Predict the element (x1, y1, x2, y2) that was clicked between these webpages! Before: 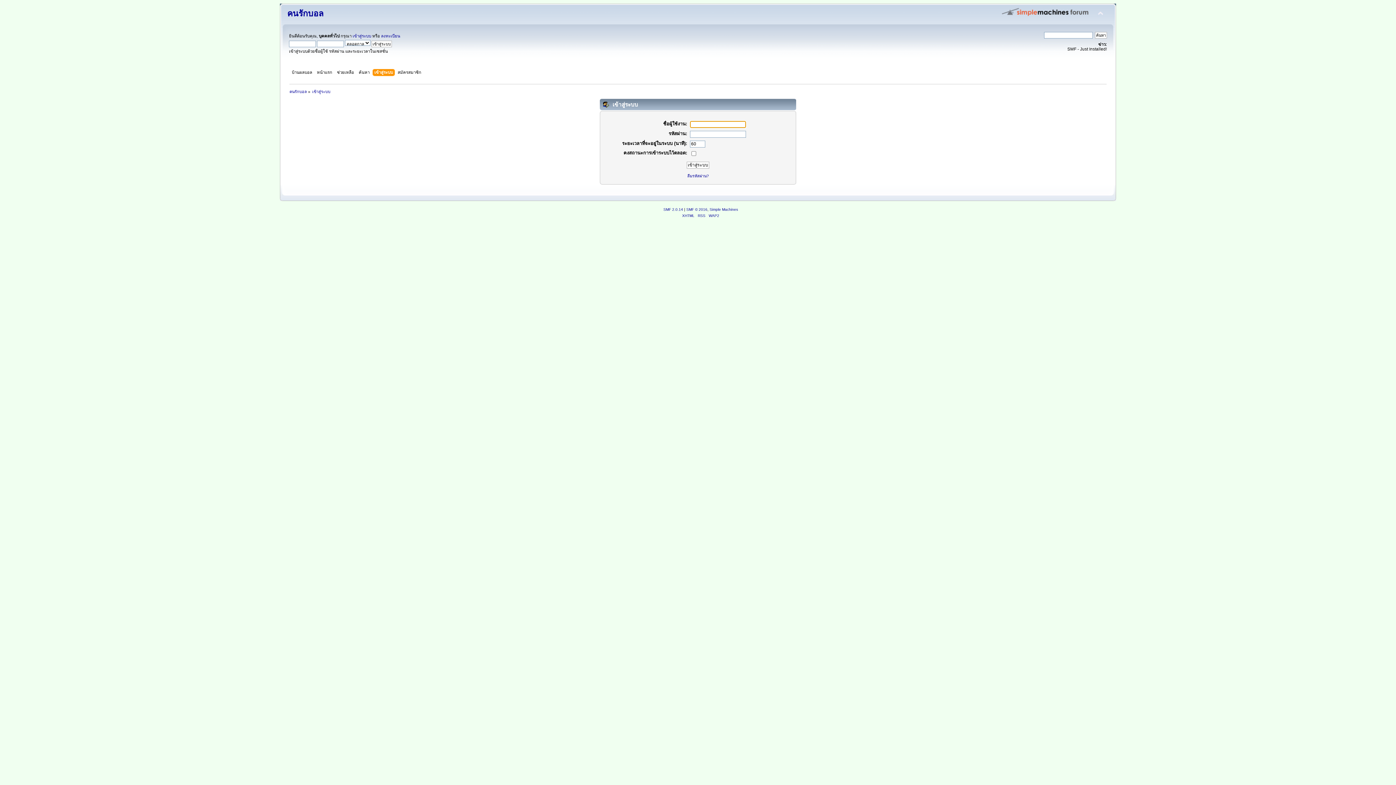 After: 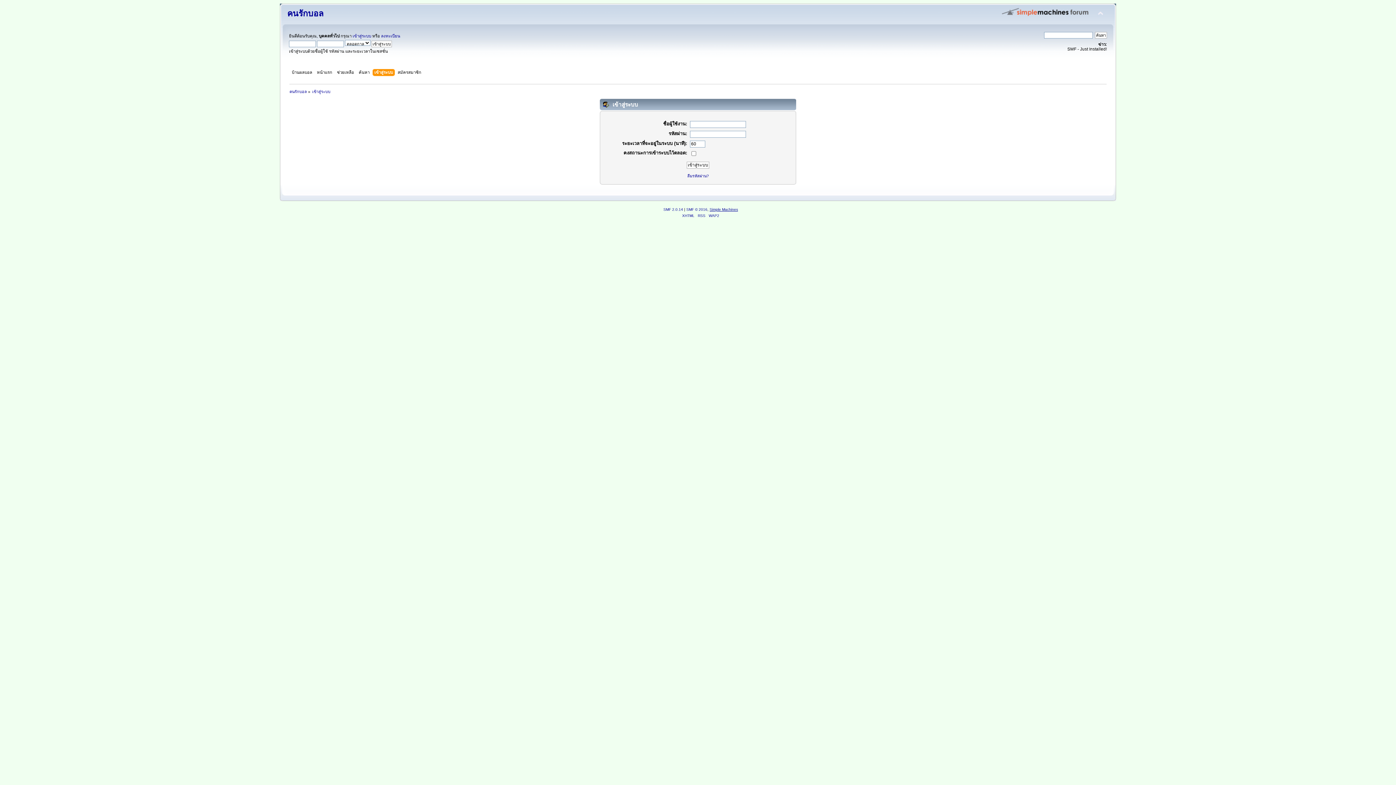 Action: bbox: (709, 207, 738, 211) label: Simple Machines